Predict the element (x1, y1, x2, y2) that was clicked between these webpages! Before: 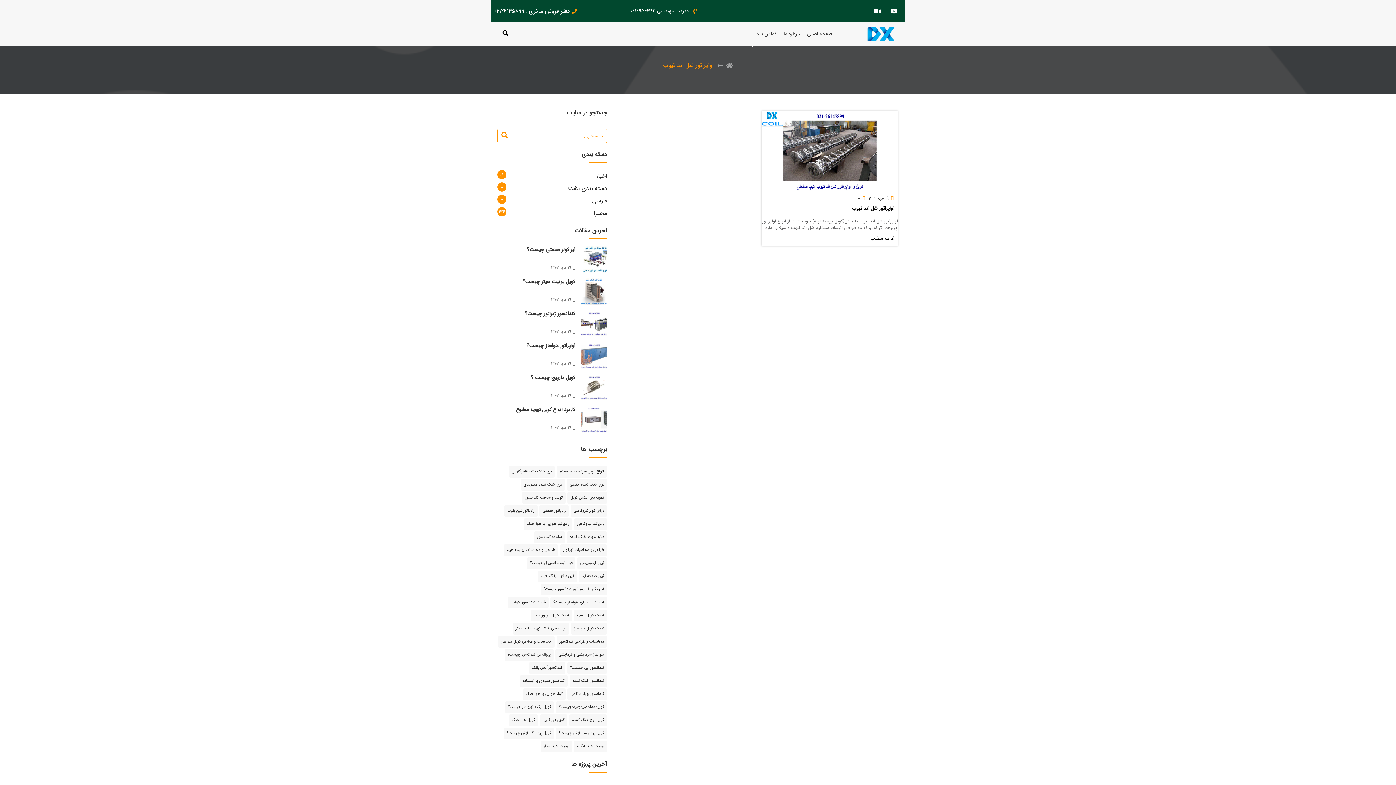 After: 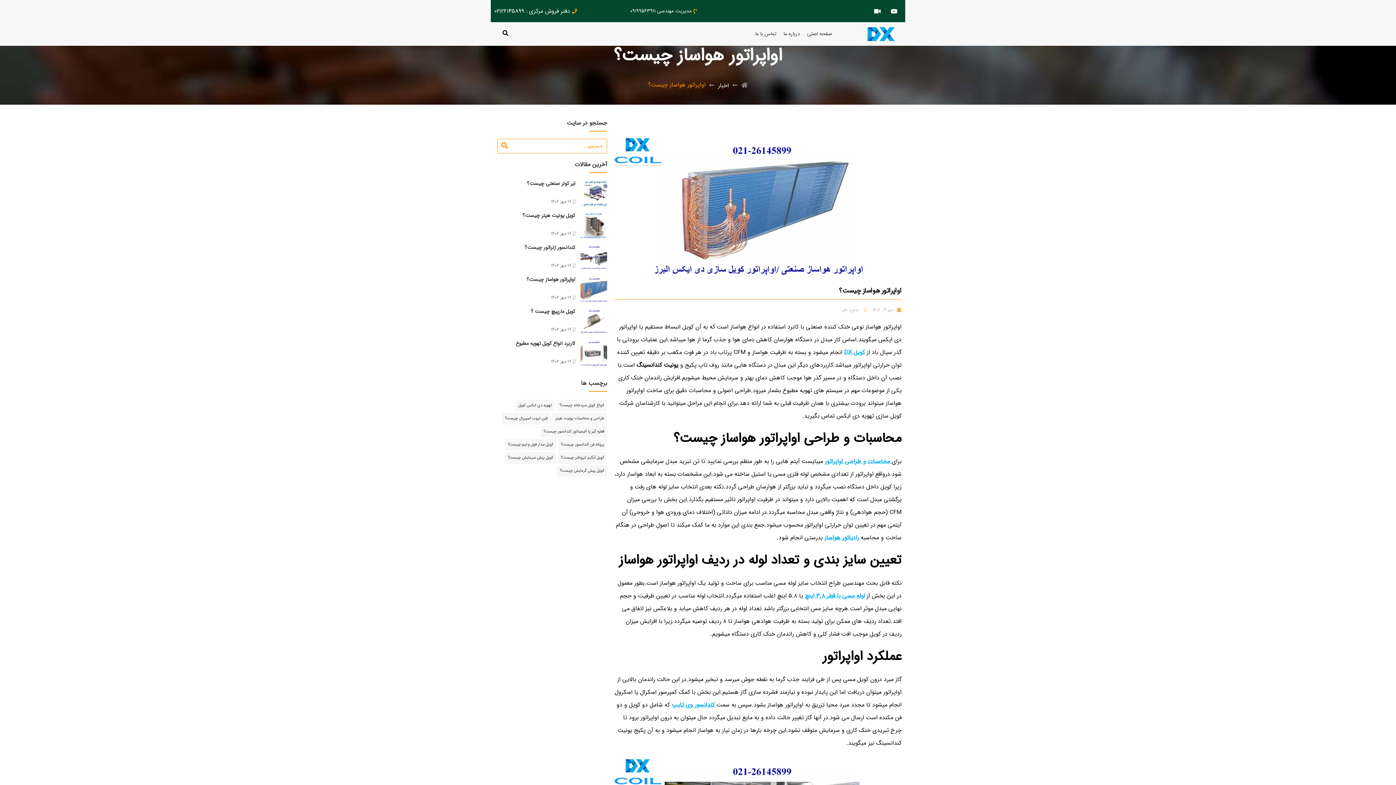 Action: label: اواپراتور هواساز چیست؟ bbox: (526, 341, 575, 349)